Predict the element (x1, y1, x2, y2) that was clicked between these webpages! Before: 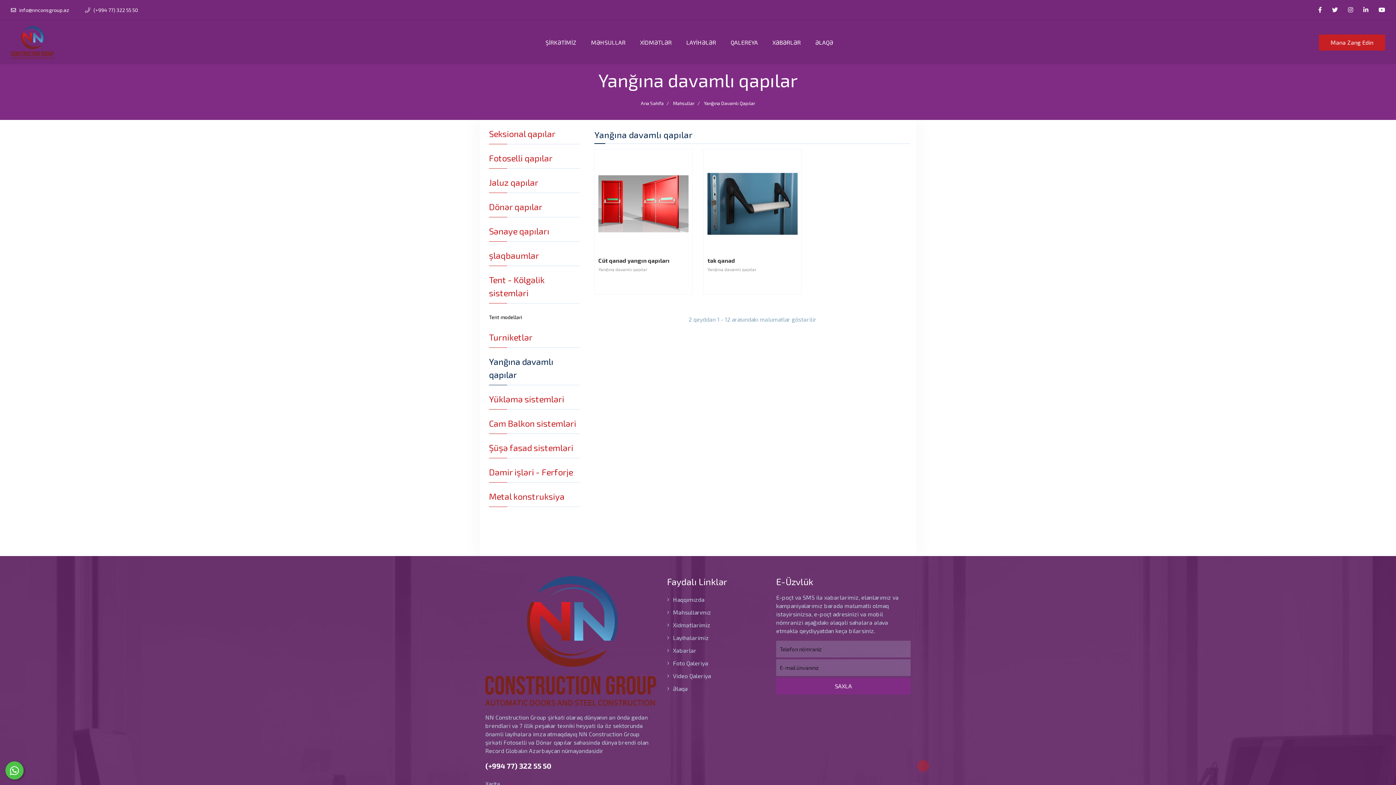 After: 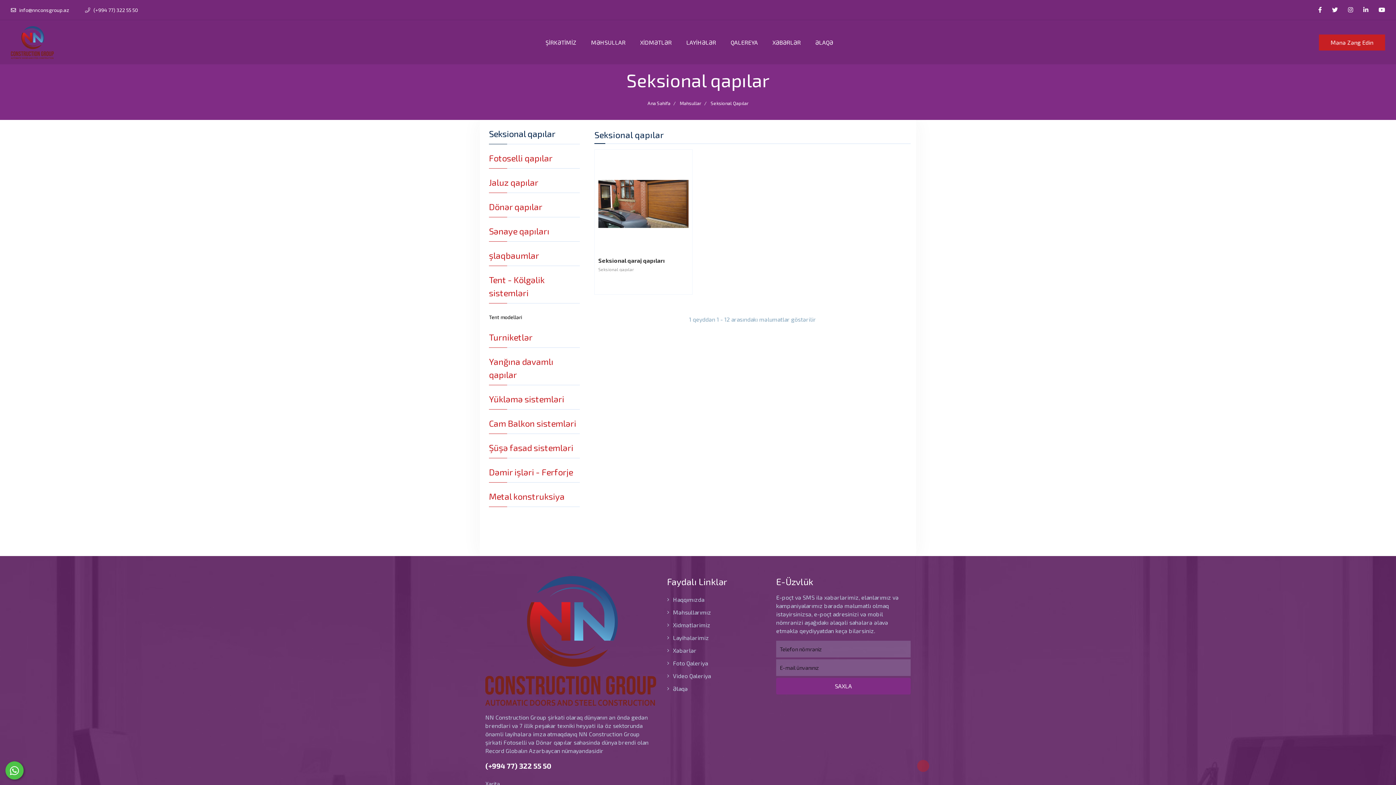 Action: label: Seksional qapılar bbox: (489, 127, 580, 144)